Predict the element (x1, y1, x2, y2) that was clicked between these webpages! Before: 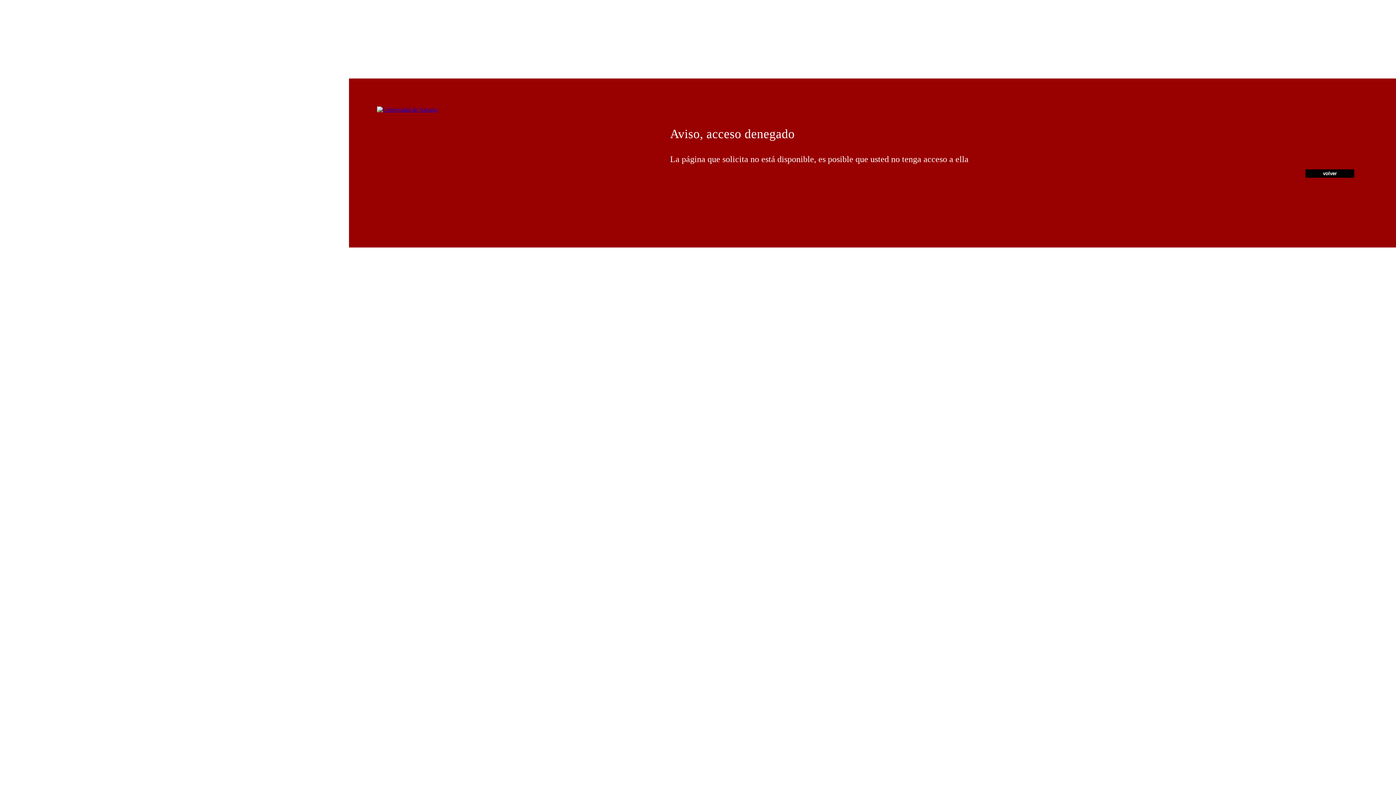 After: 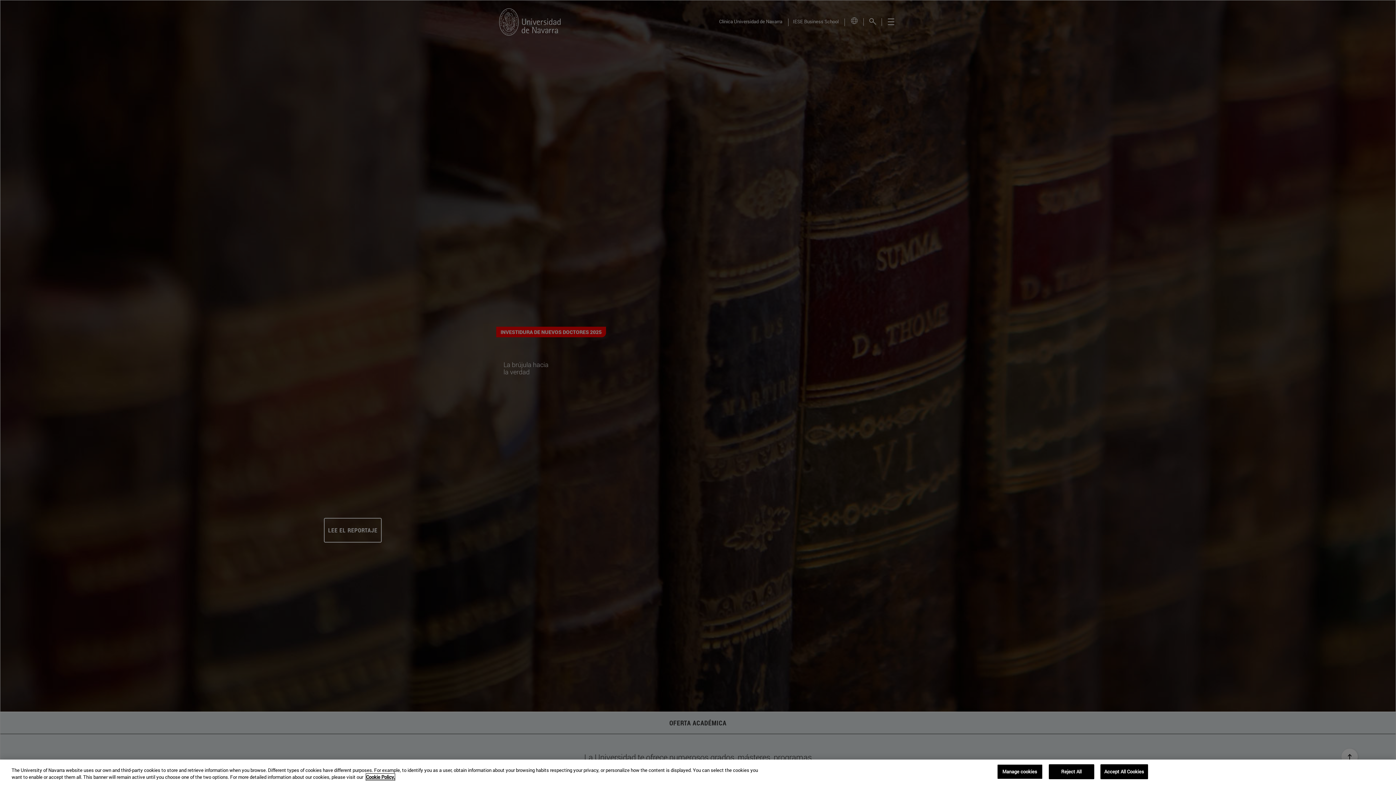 Action: bbox: (377, 106, 437, 112)